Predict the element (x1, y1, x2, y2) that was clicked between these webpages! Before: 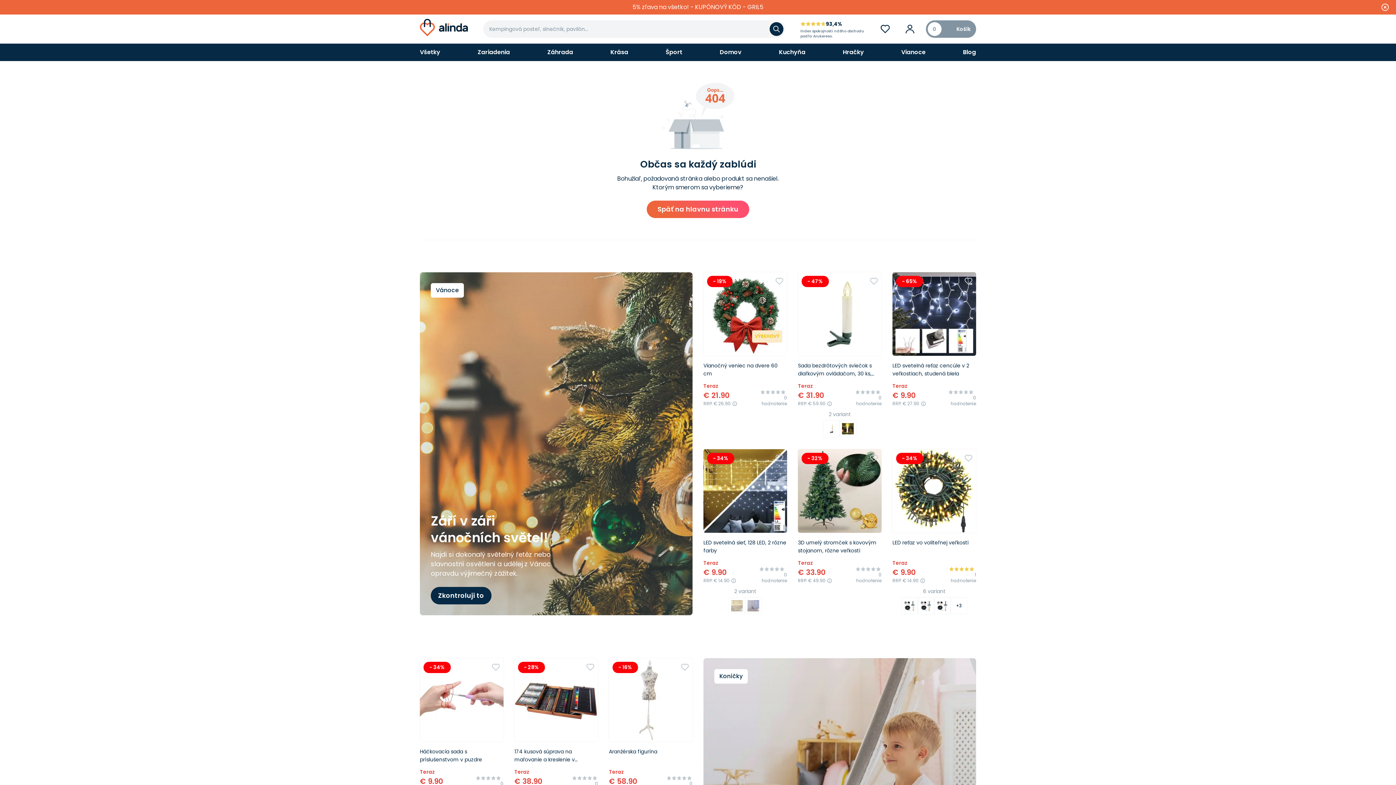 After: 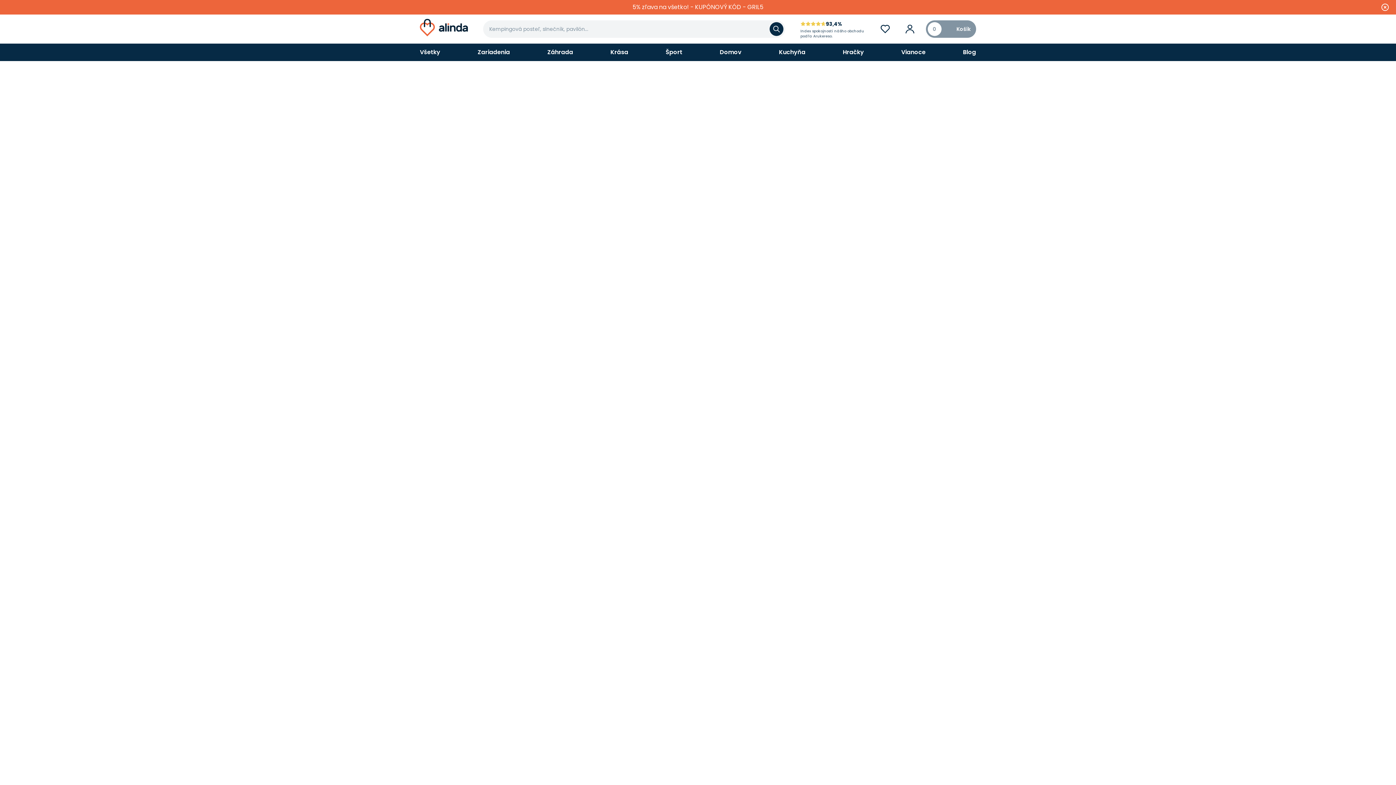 Action: bbox: (892, 533, 976, 584) label: LED reťaz vo voliteľnej veľkosti

Teraz

€ 9.90
RRP: € 14.90

1 hodnotenie